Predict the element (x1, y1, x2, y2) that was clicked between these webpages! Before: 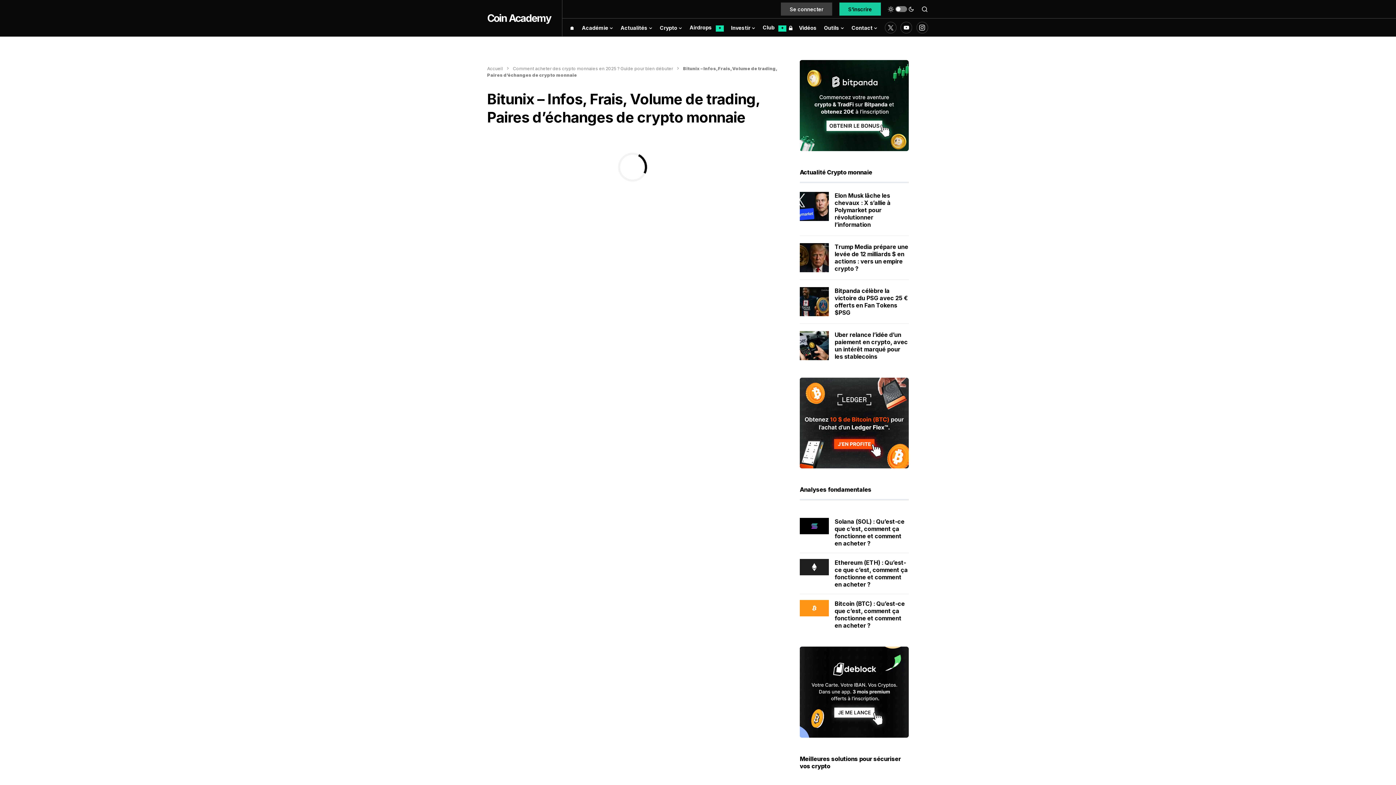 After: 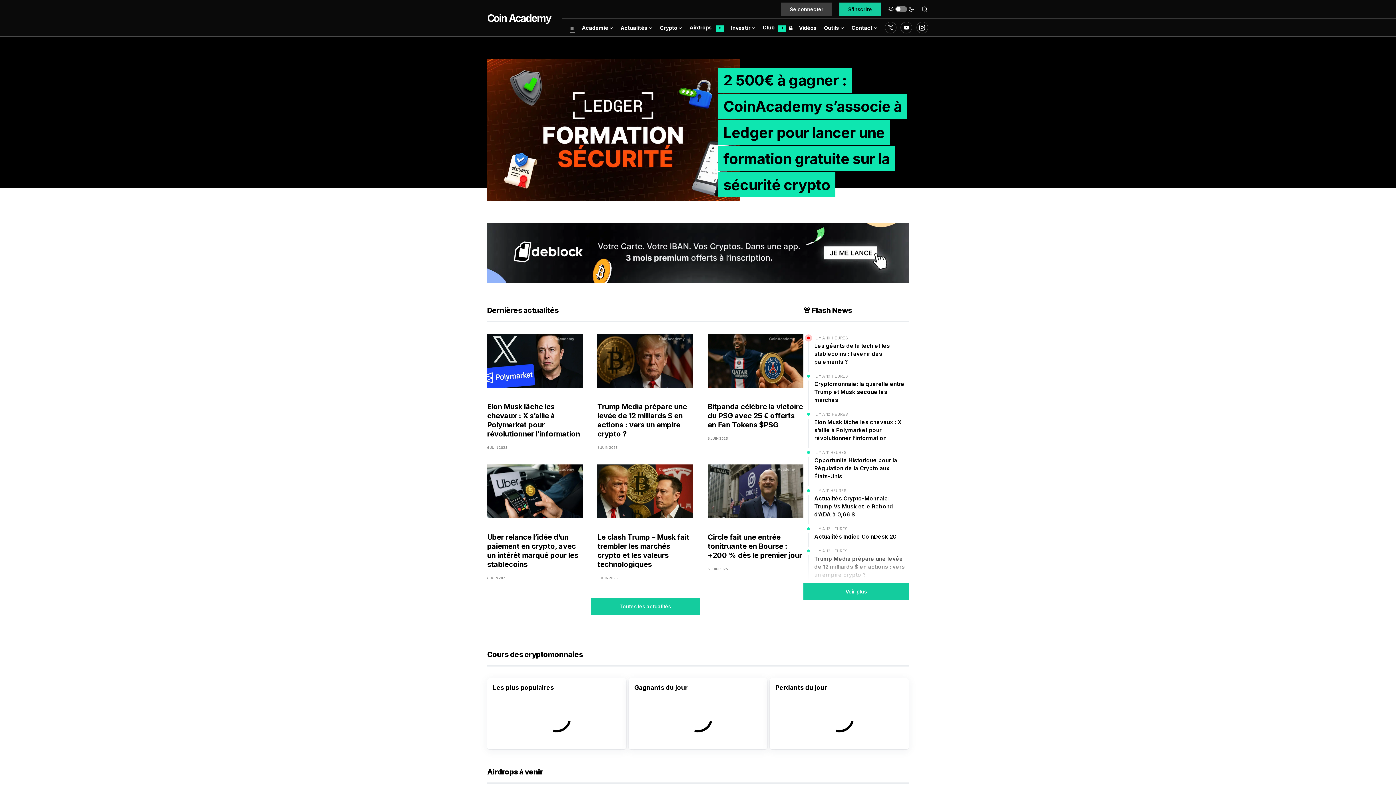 Action: bbox: (569, 18, 574, 36) label: 🏠︎